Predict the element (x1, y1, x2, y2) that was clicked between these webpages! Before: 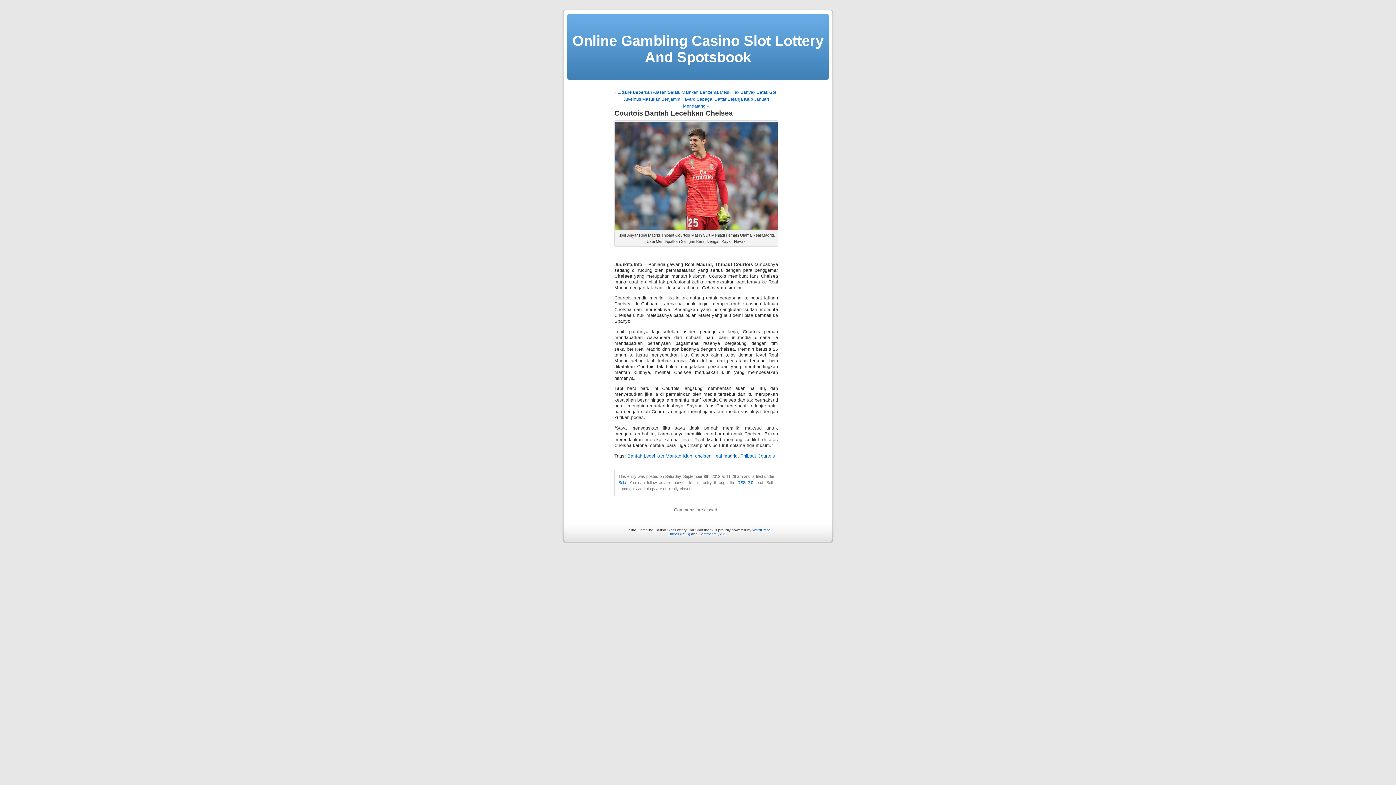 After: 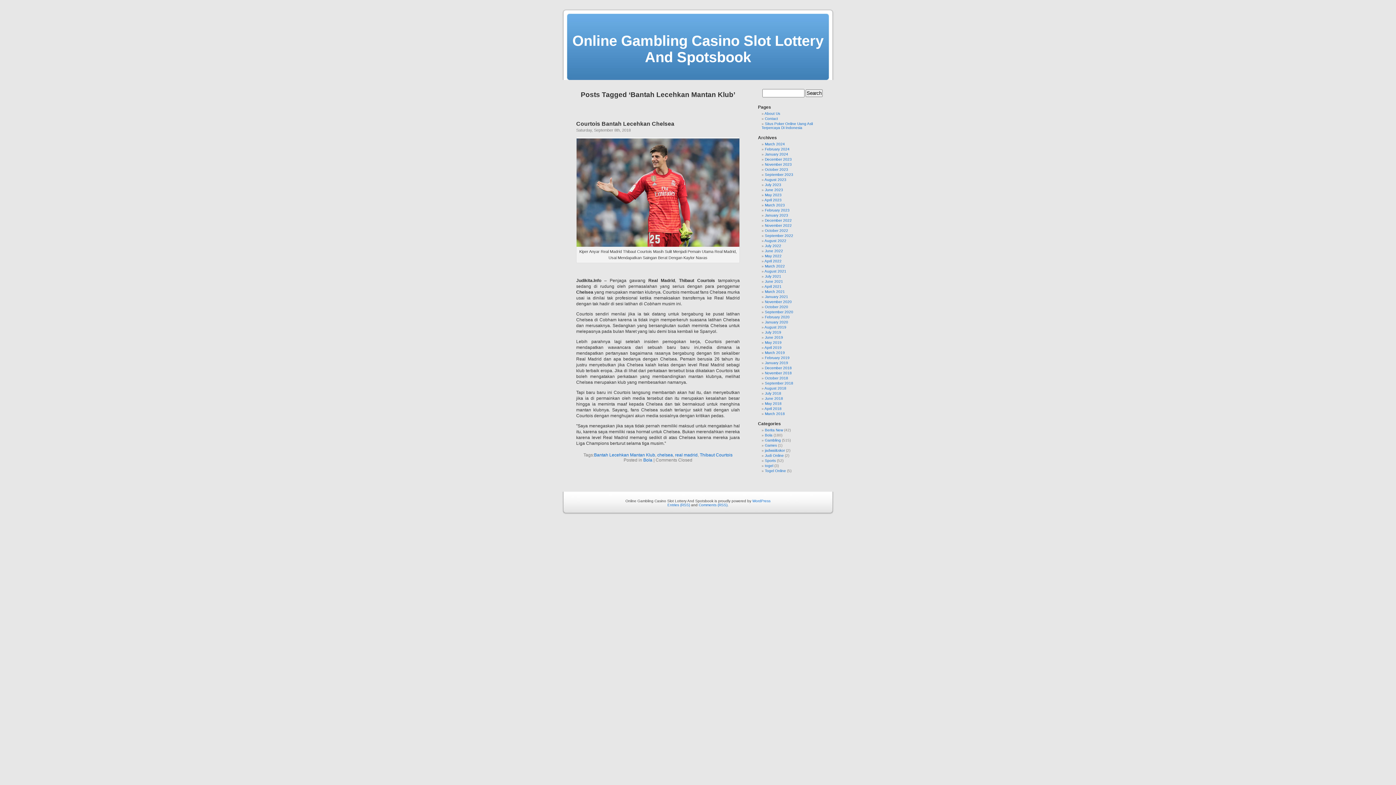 Action: bbox: (627, 453, 692, 458) label: Bantah Lecehkan Mantan Klub